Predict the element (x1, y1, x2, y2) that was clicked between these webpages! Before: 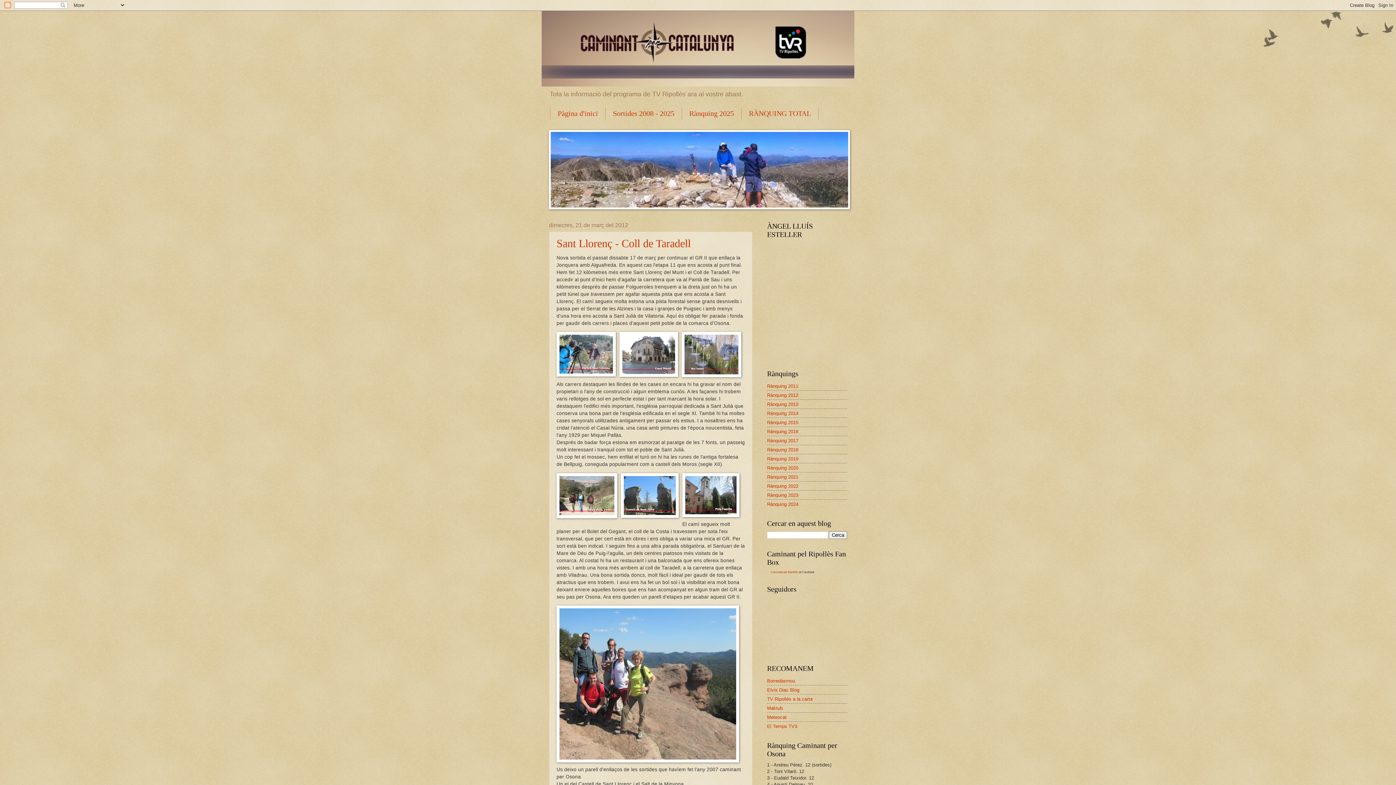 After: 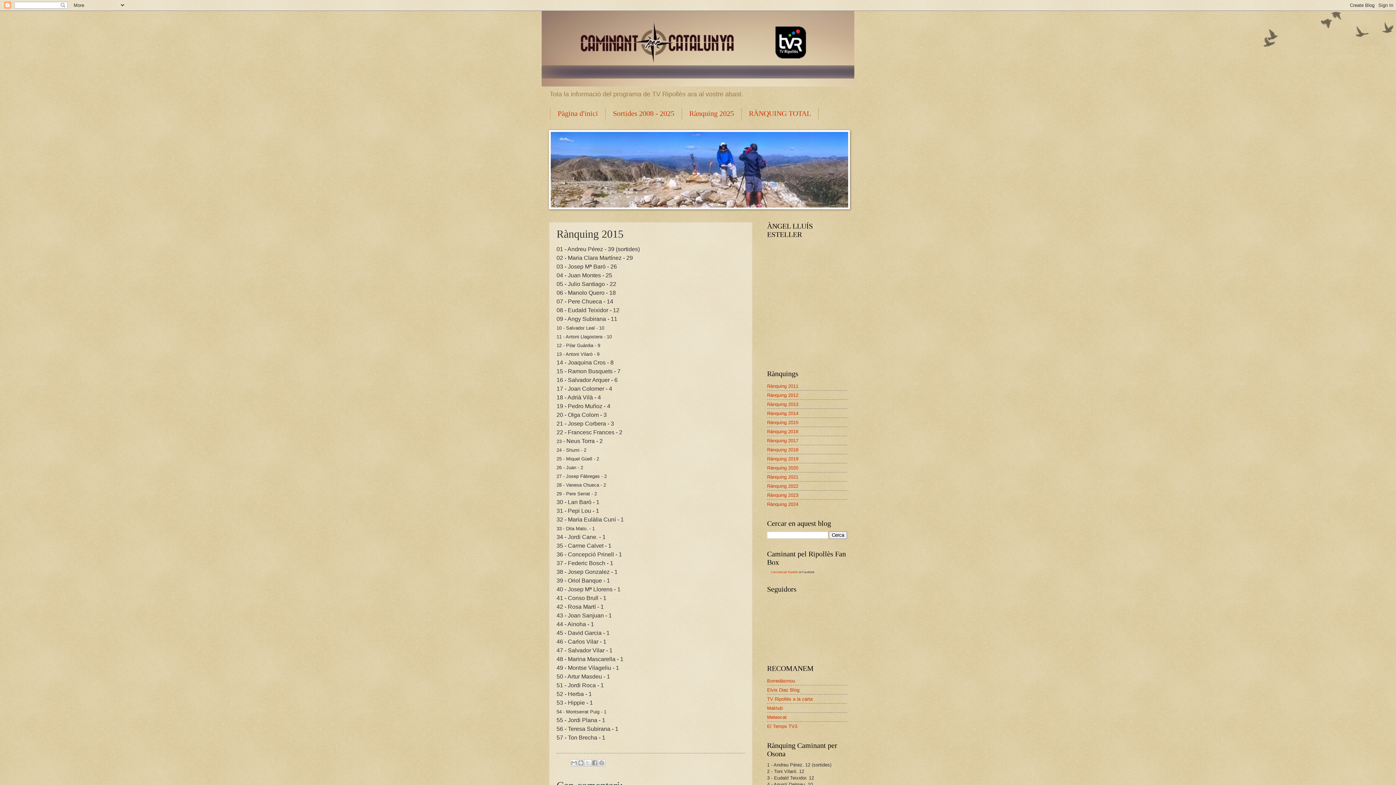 Action: label: Rànquing 2015 bbox: (767, 419, 798, 425)